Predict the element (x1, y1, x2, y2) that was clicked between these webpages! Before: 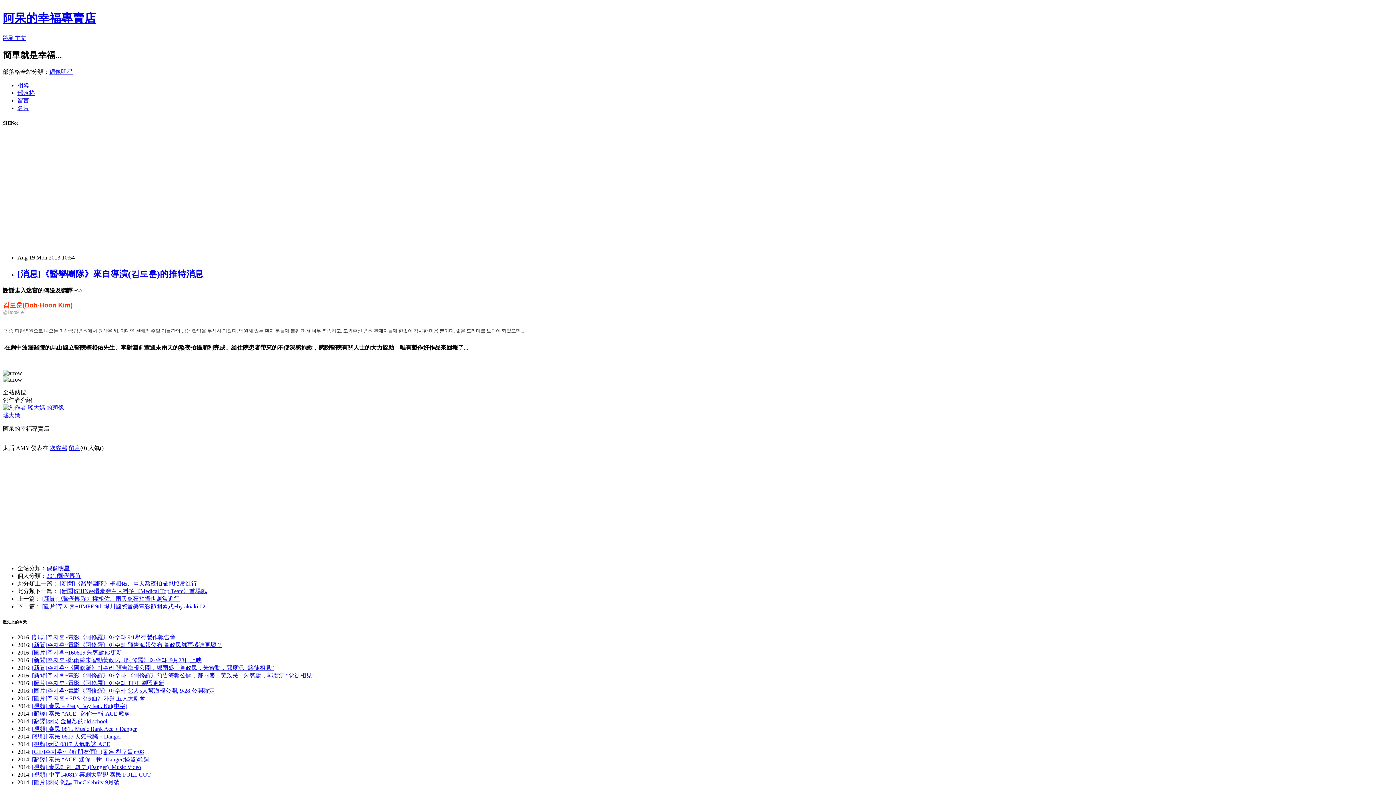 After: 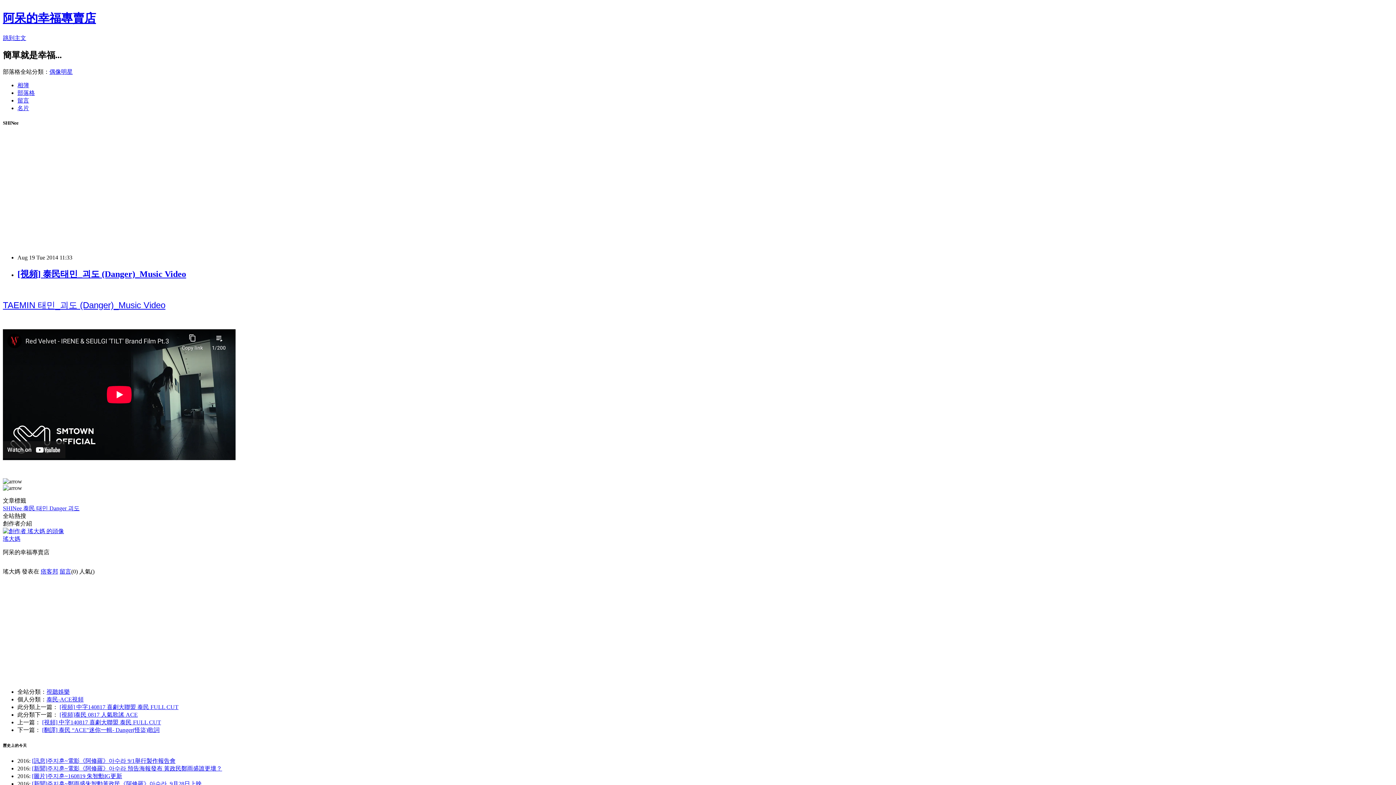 Action: label: [視頻] 泰民태민_괴도 (Danger)_Music Video bbox: (32, 764, 141, 770)